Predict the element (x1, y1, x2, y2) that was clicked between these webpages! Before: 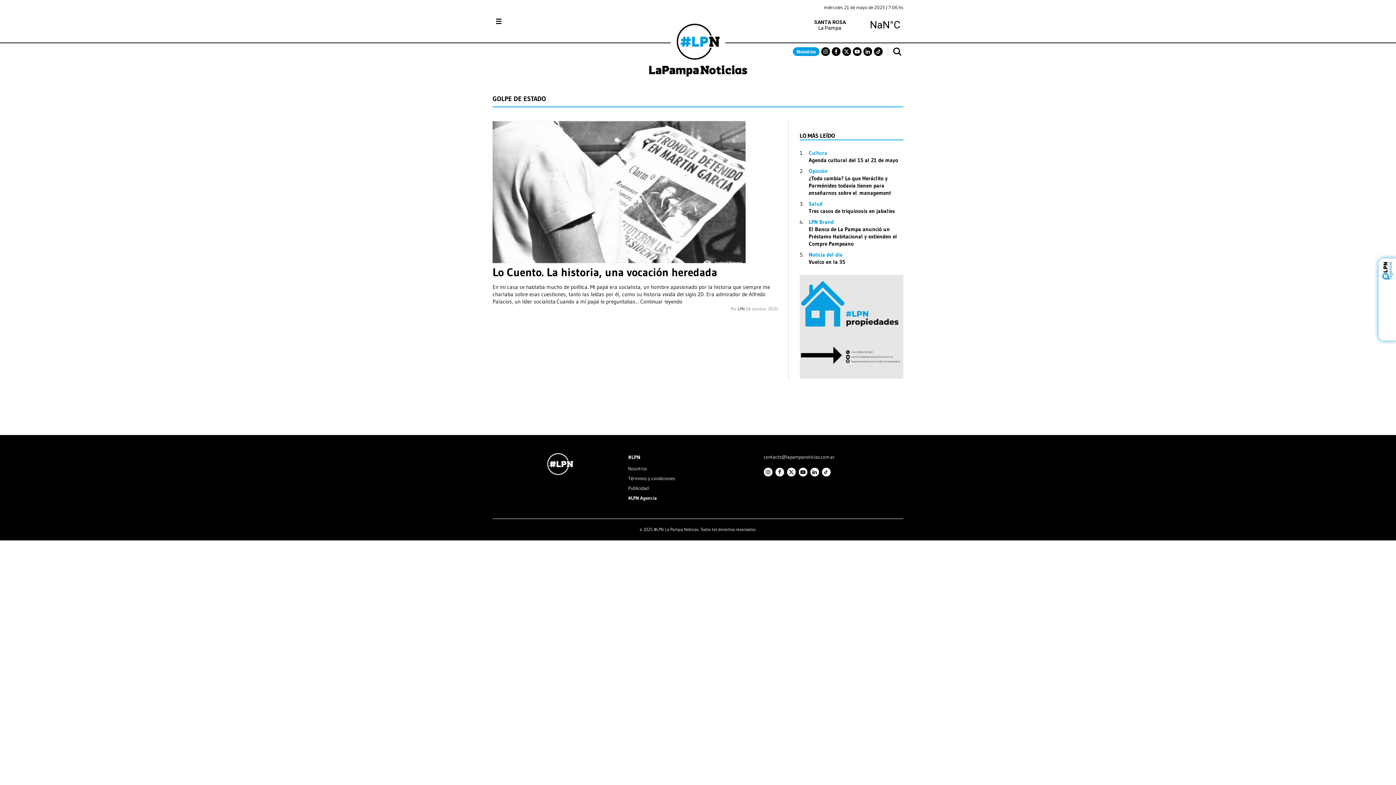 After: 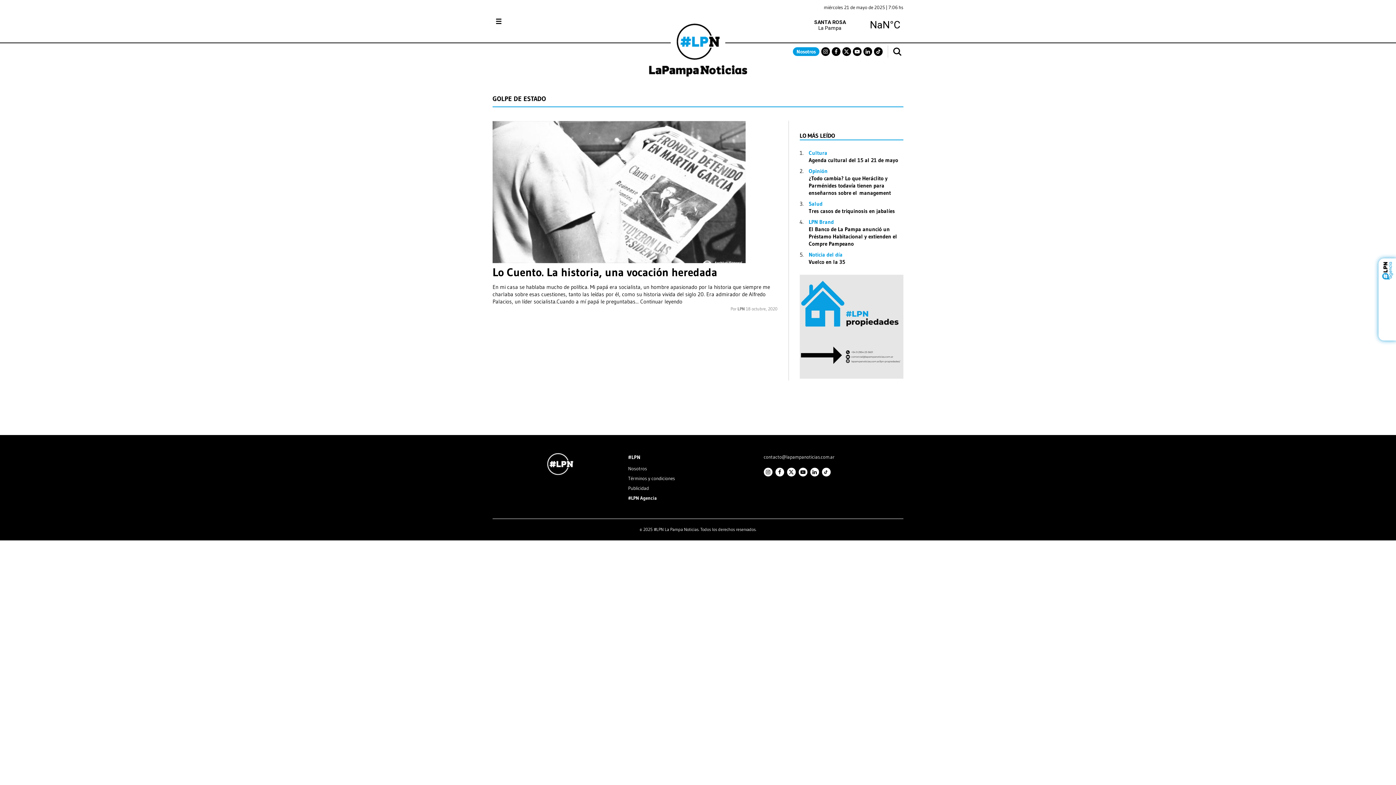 Action: bbox: (799, 373, 903, 380) label: f8f5f12a-ad9d-4790-bdae-40bcc172e32e